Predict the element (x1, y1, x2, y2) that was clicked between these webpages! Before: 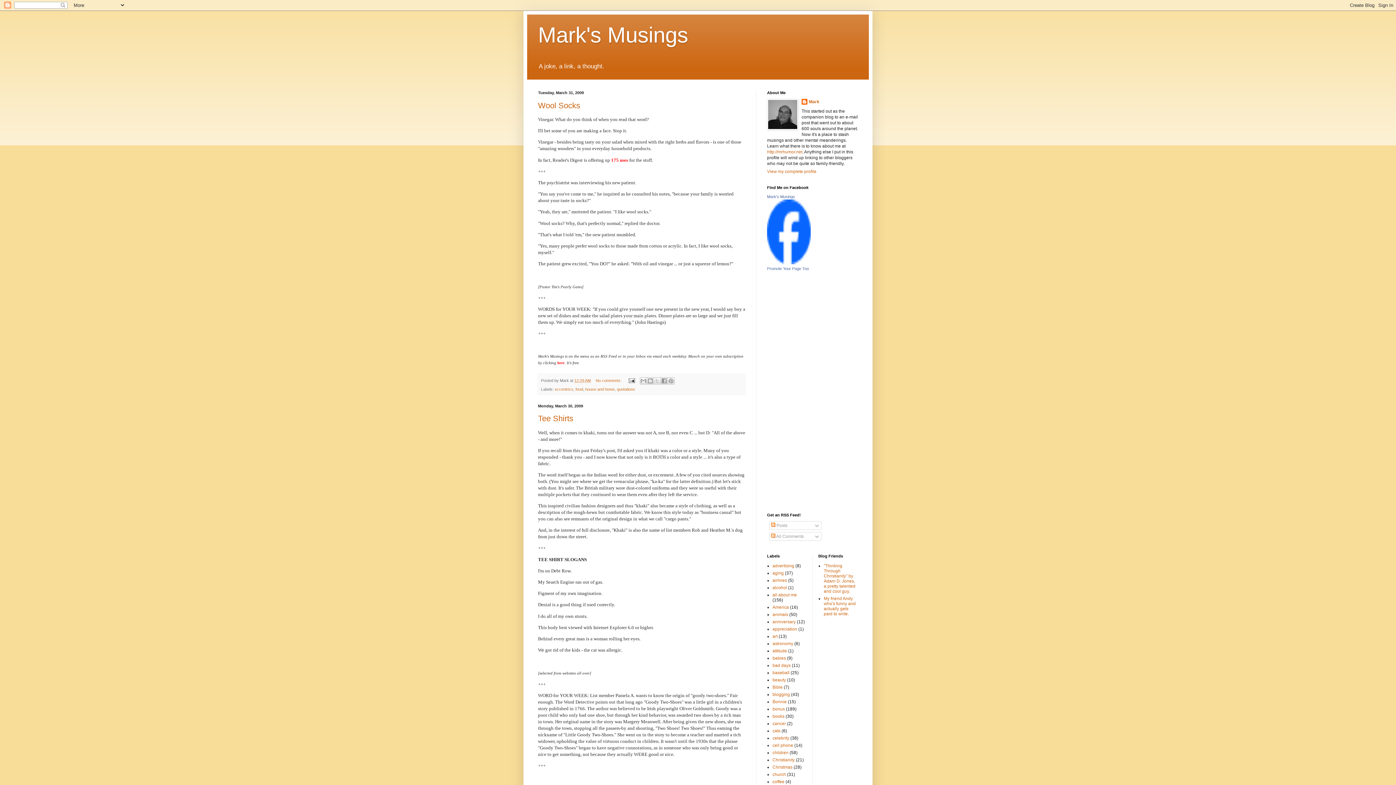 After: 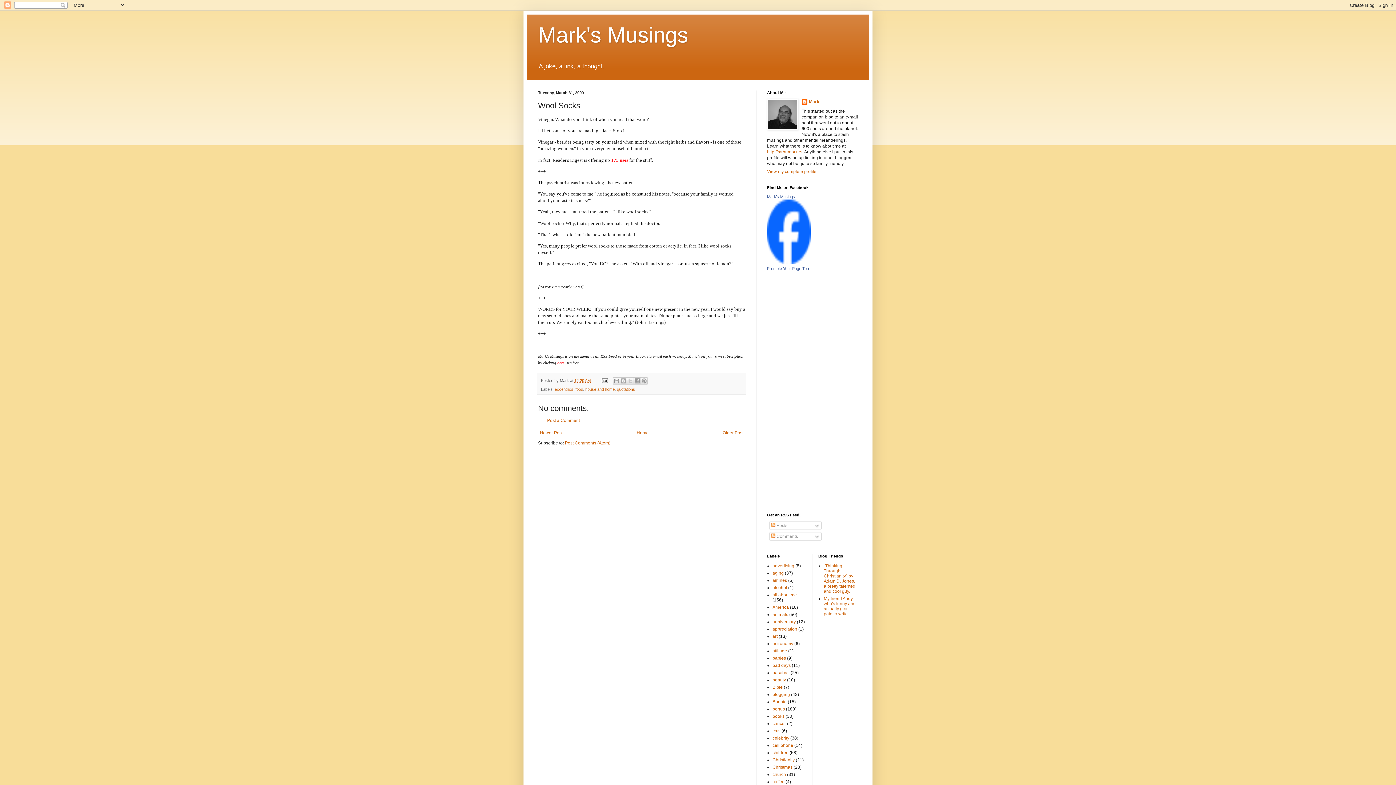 Action: label: Wool Socks bbox: (538, 101, 580, 110)